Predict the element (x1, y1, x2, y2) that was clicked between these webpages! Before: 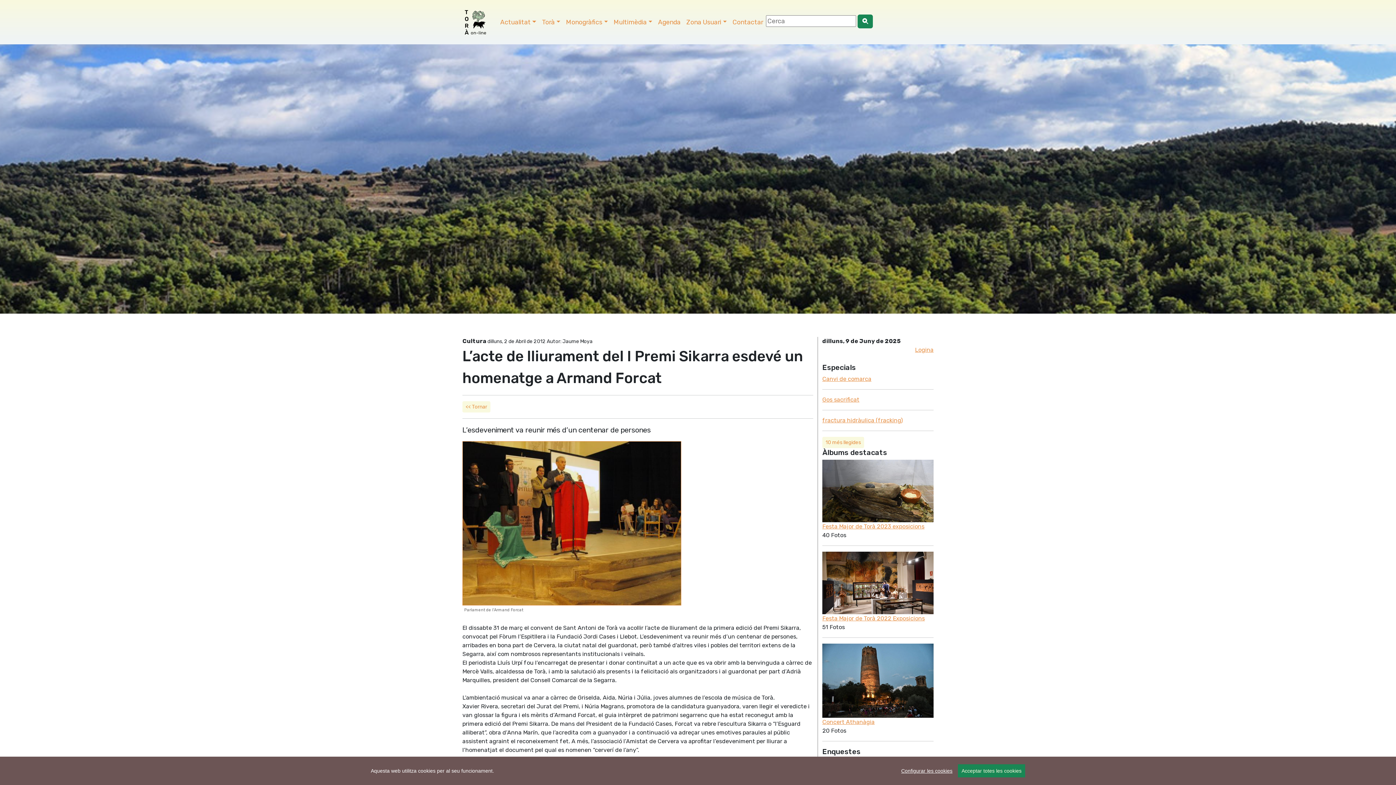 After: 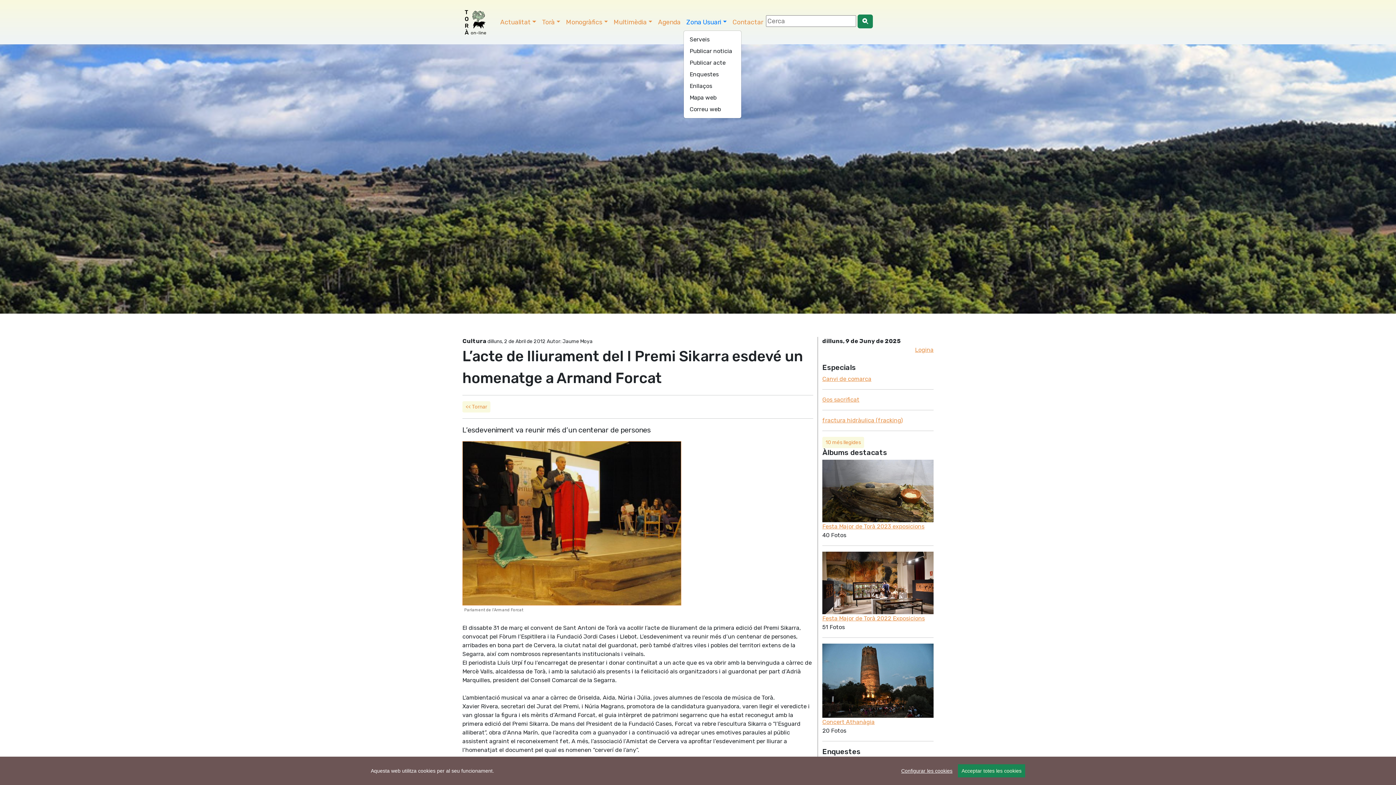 Action: bbox: (683, 14, 729, 29) label: Zona Usuari